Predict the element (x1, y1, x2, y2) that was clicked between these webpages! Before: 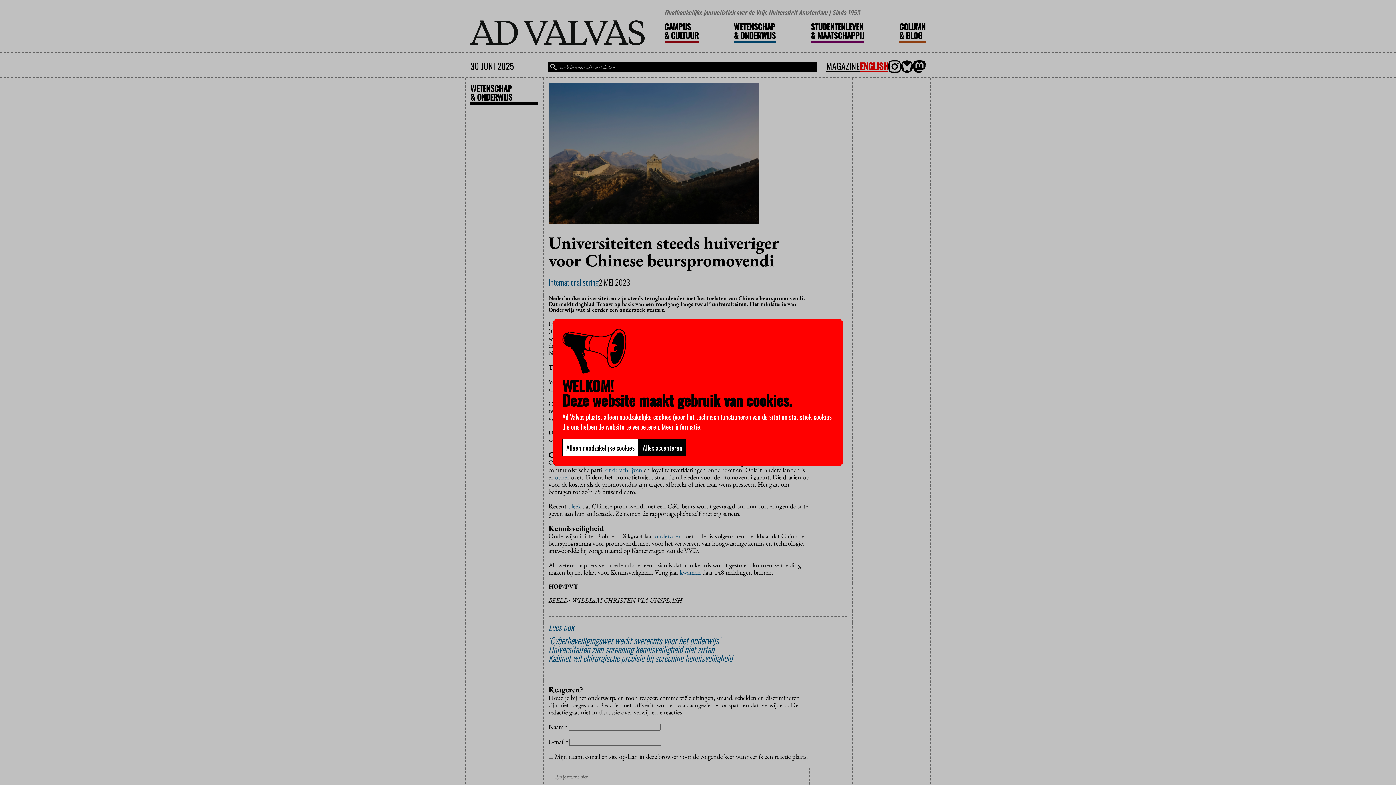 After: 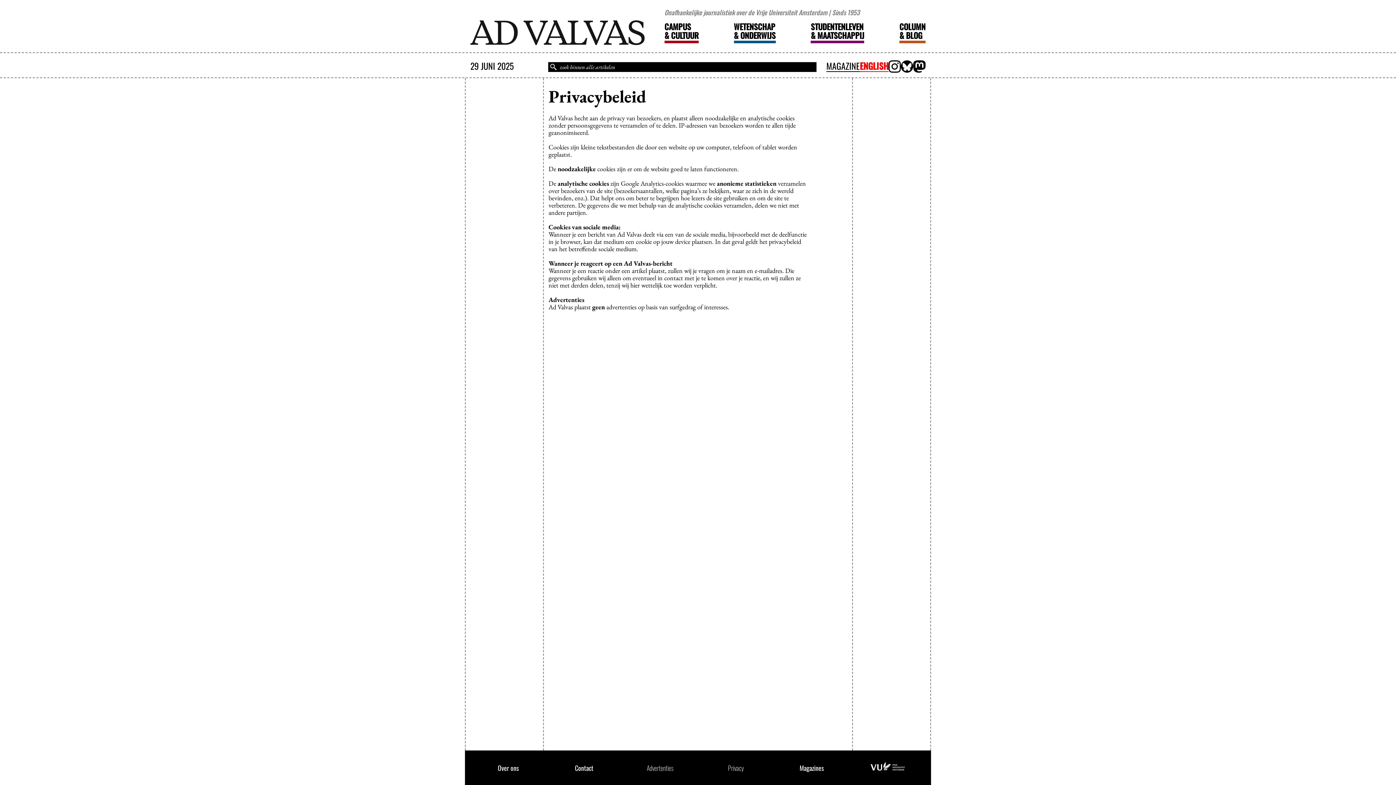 Action: label: Meer informatie bbox: (661, 422, 700, 431)